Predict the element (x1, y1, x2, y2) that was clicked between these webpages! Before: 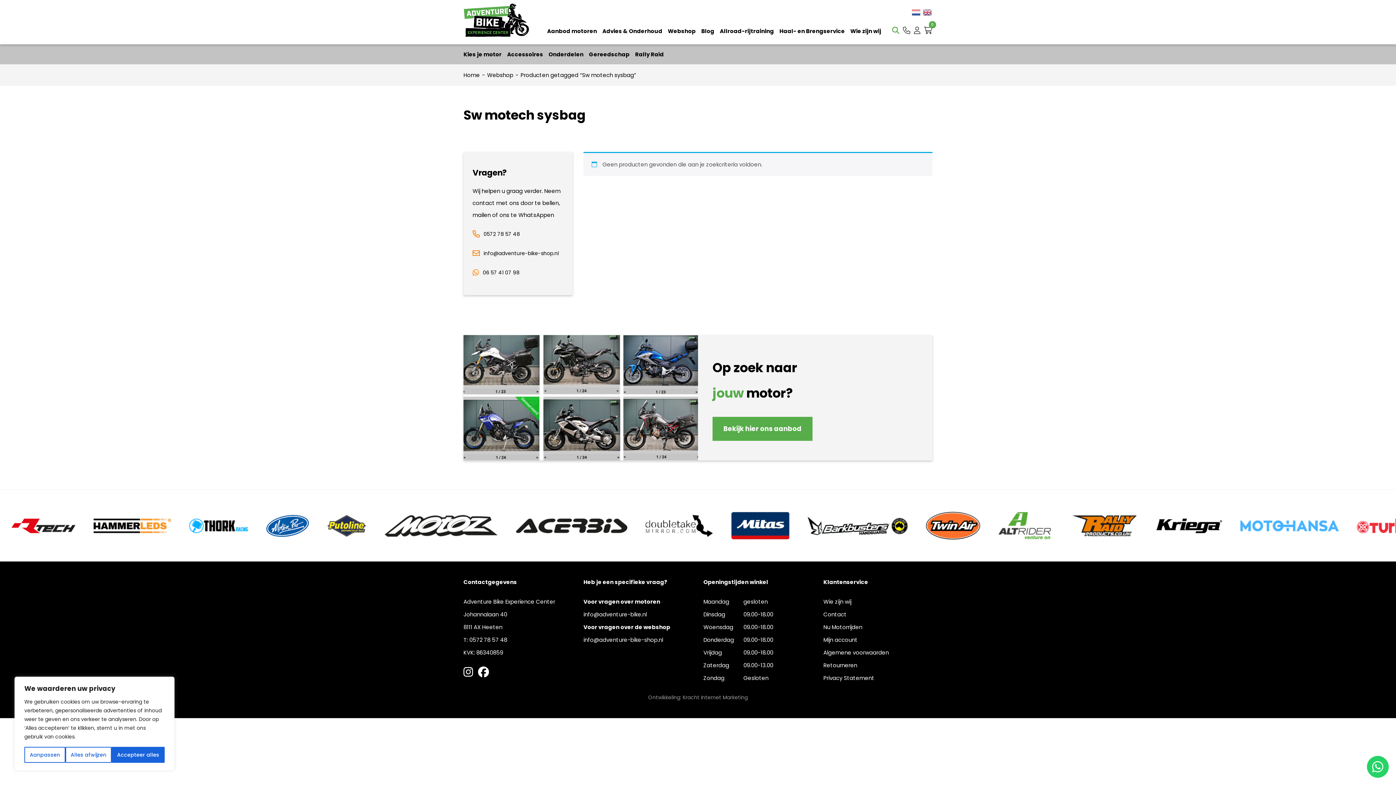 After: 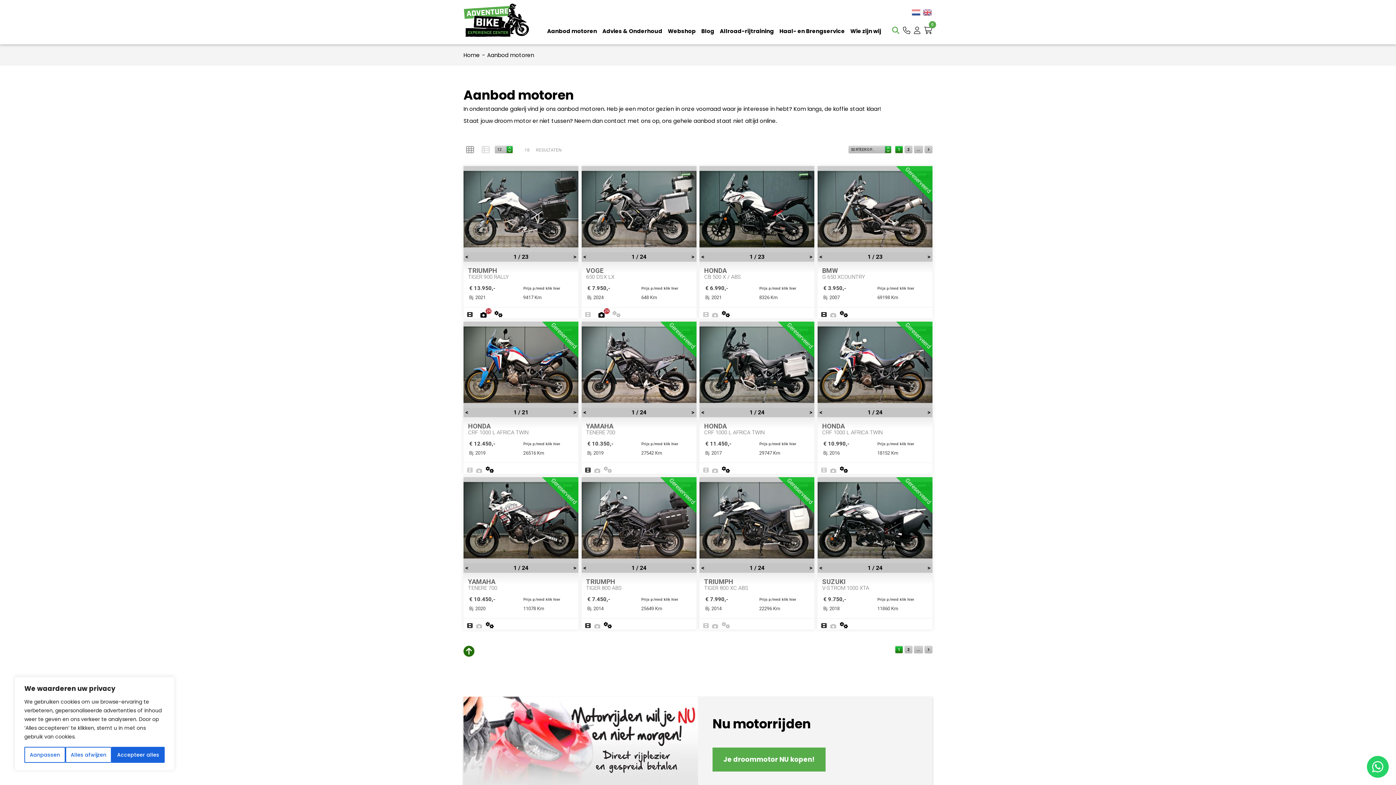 Action: label: Aanbod motoren bbox: (547, 17, 597, 44)